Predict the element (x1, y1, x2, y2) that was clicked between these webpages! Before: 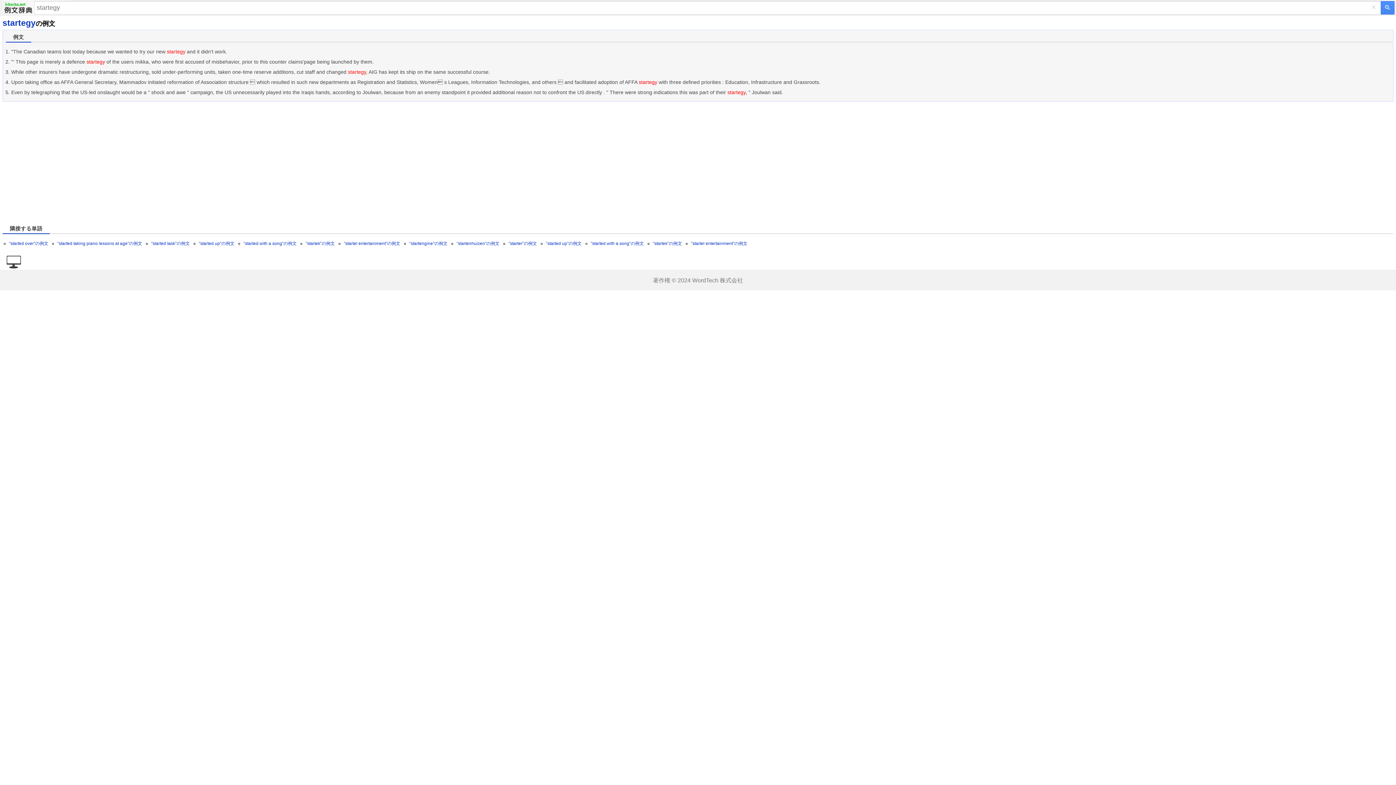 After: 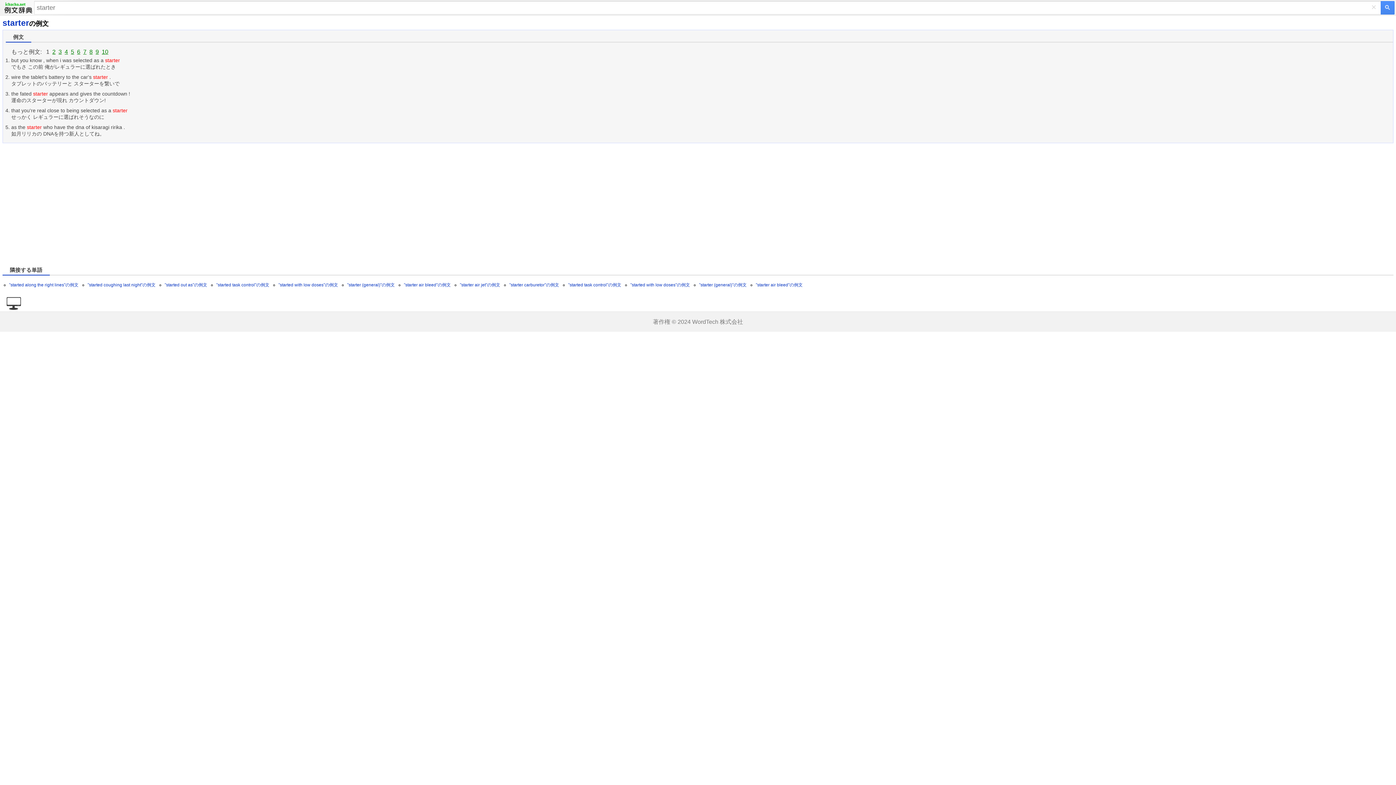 Action: bbox: (508, 241, 537, 246) label: "starter"の例文